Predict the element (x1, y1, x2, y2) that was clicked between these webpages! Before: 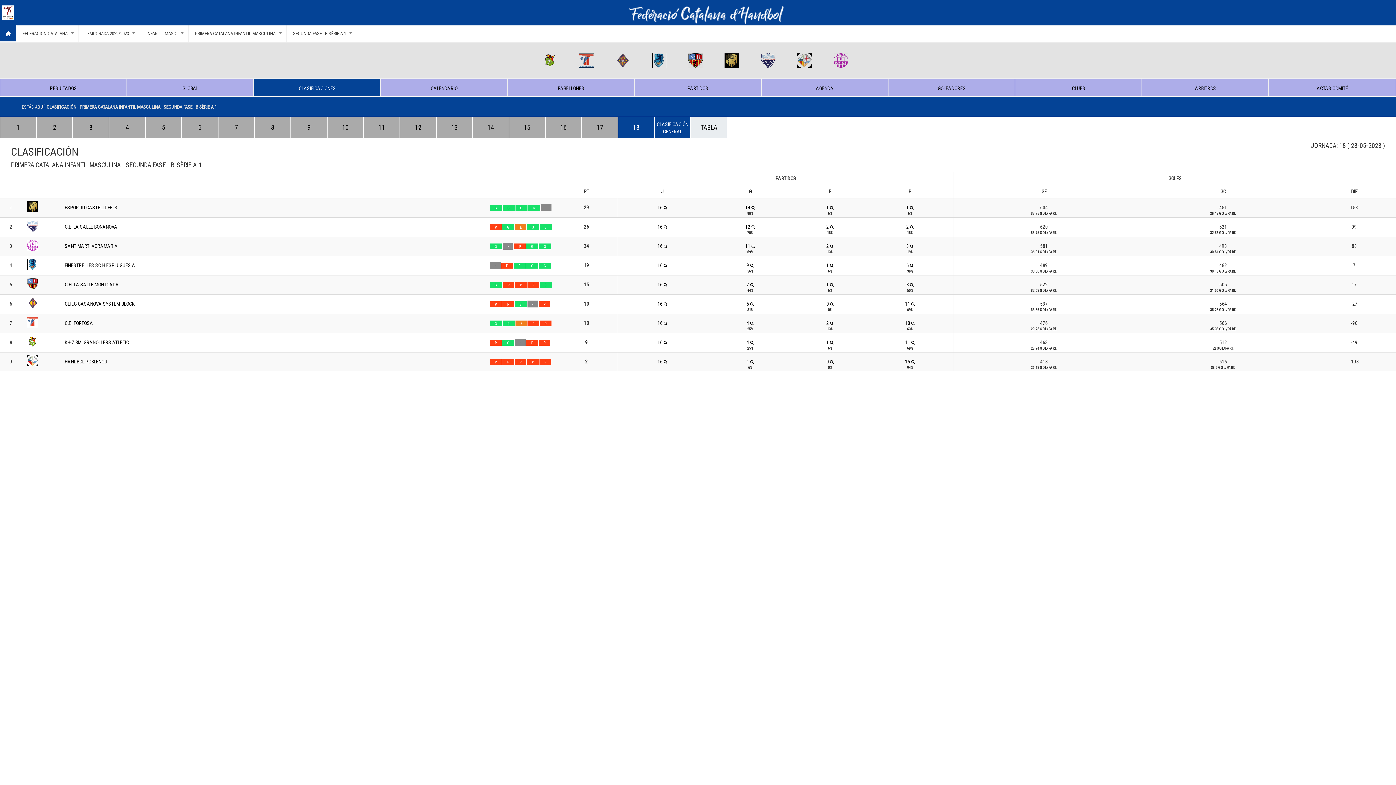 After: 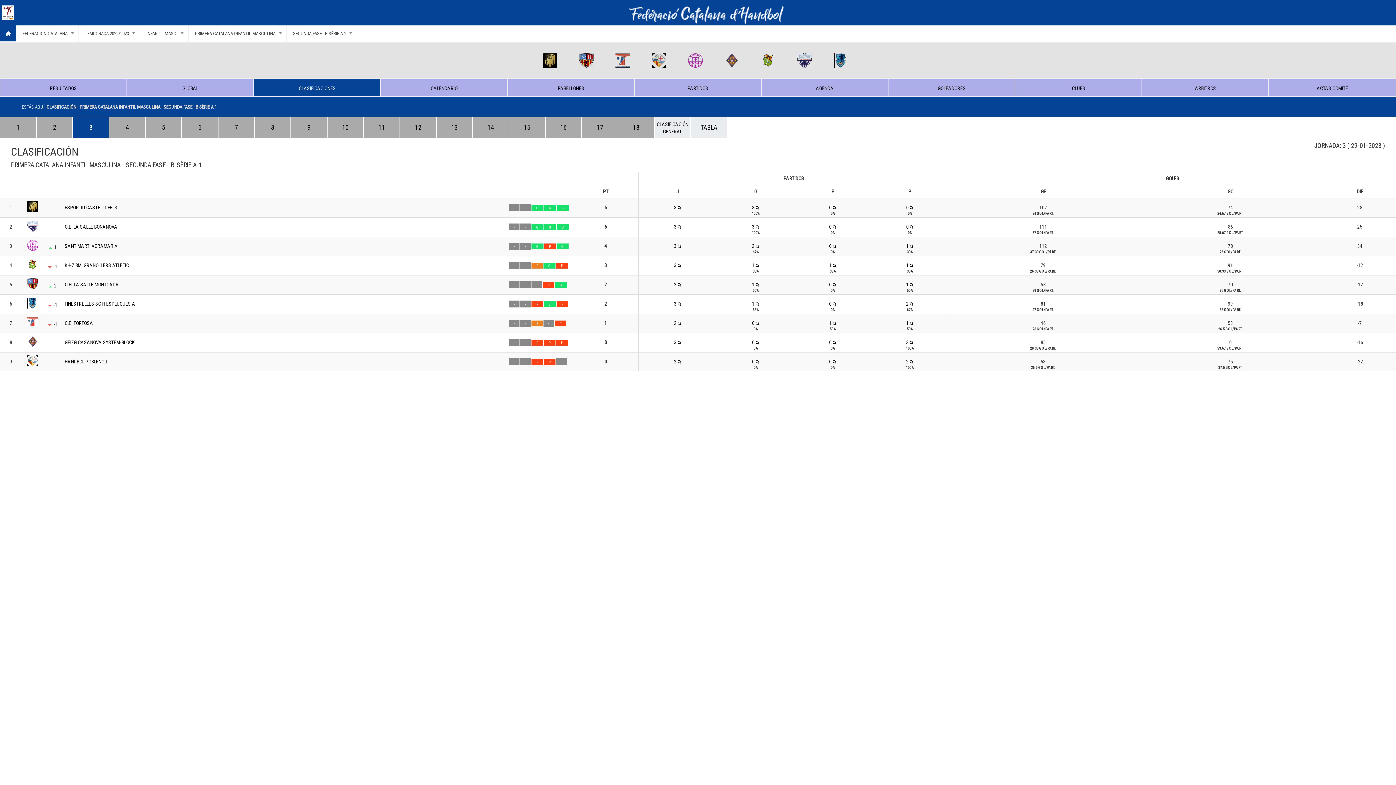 Action: bbox: (73, 122, 108, 144) label: 3